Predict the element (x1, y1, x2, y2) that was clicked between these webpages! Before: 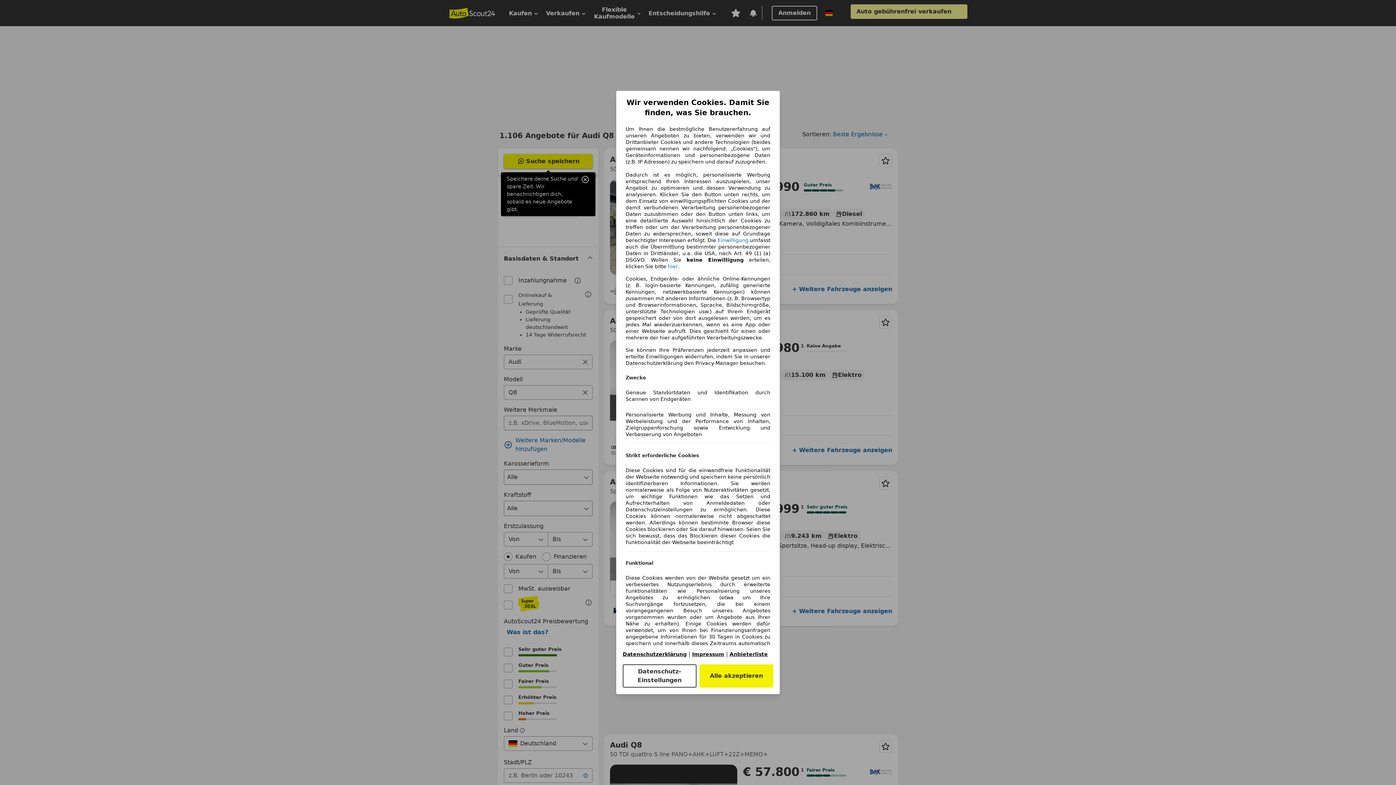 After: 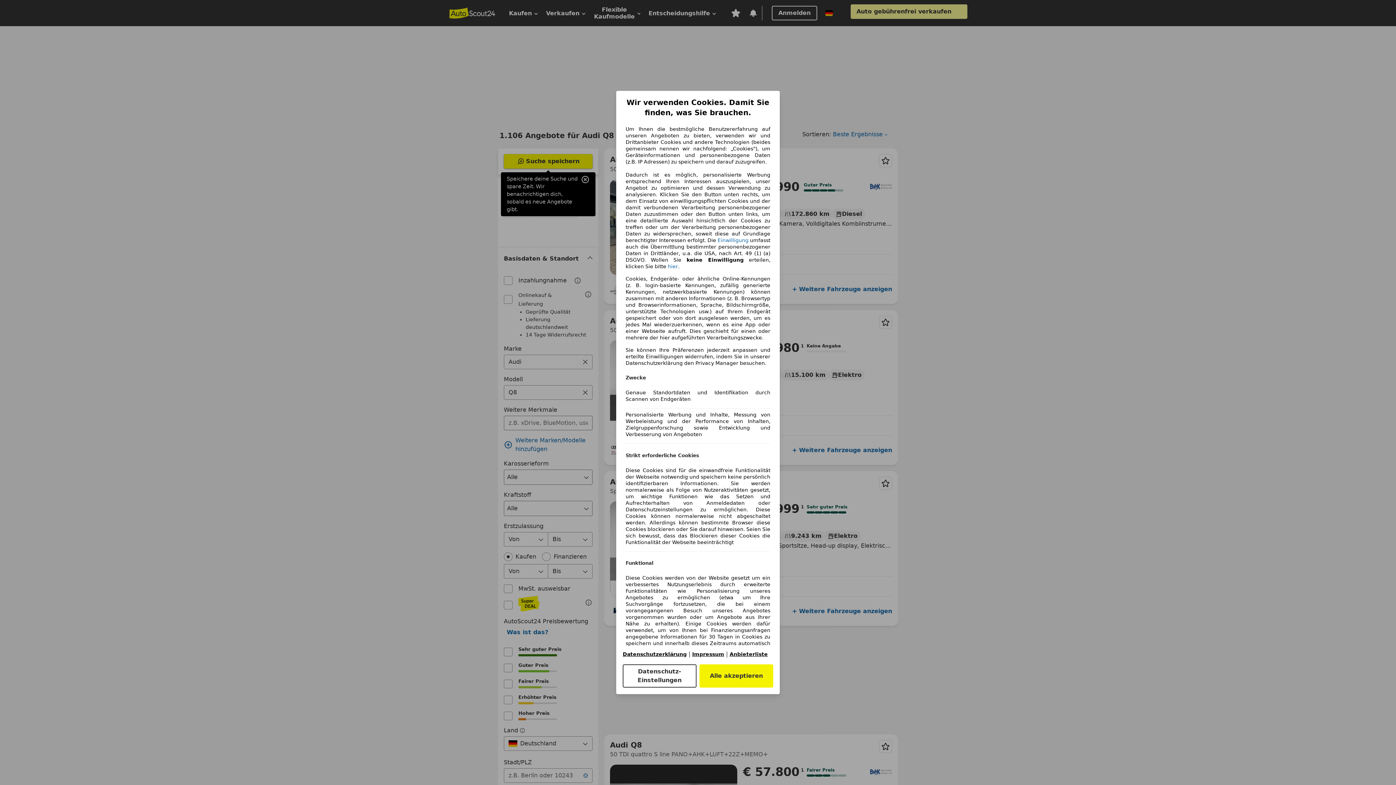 Action: bbox: (729, 651, 768, 657) label: Anbieterliste(öffnet in einem neuen Fenster)